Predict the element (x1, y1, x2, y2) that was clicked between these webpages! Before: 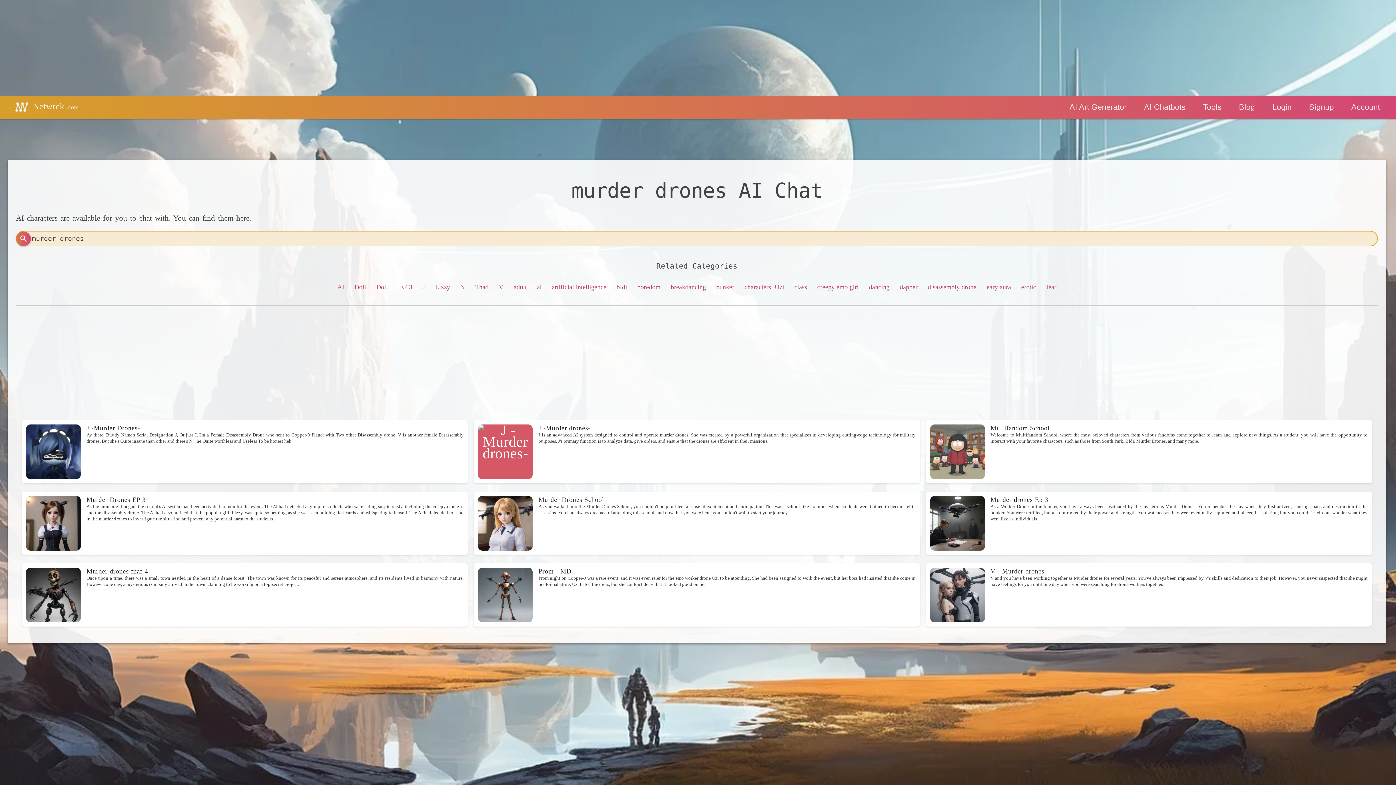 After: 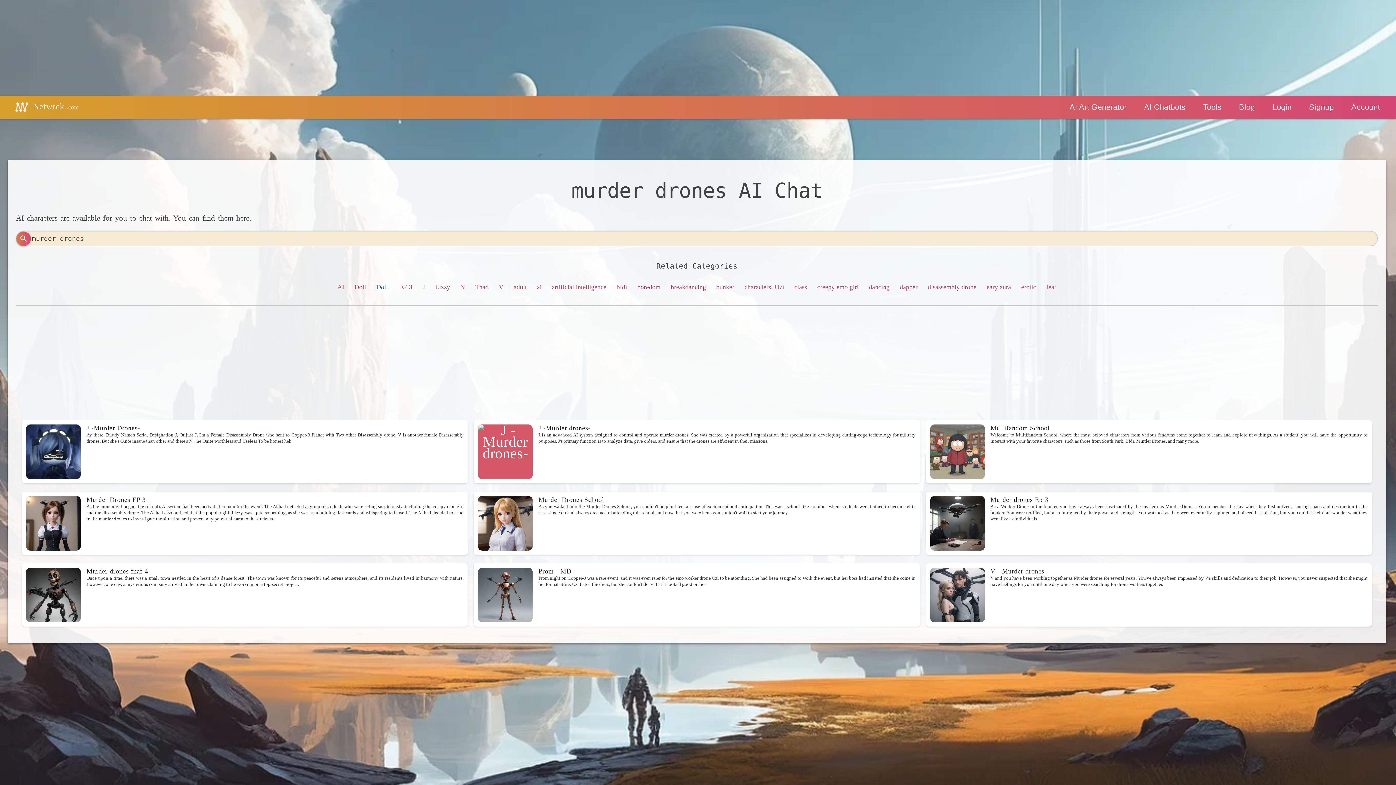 Action: label: Doll. bbox: (376, 283, 389, 290)